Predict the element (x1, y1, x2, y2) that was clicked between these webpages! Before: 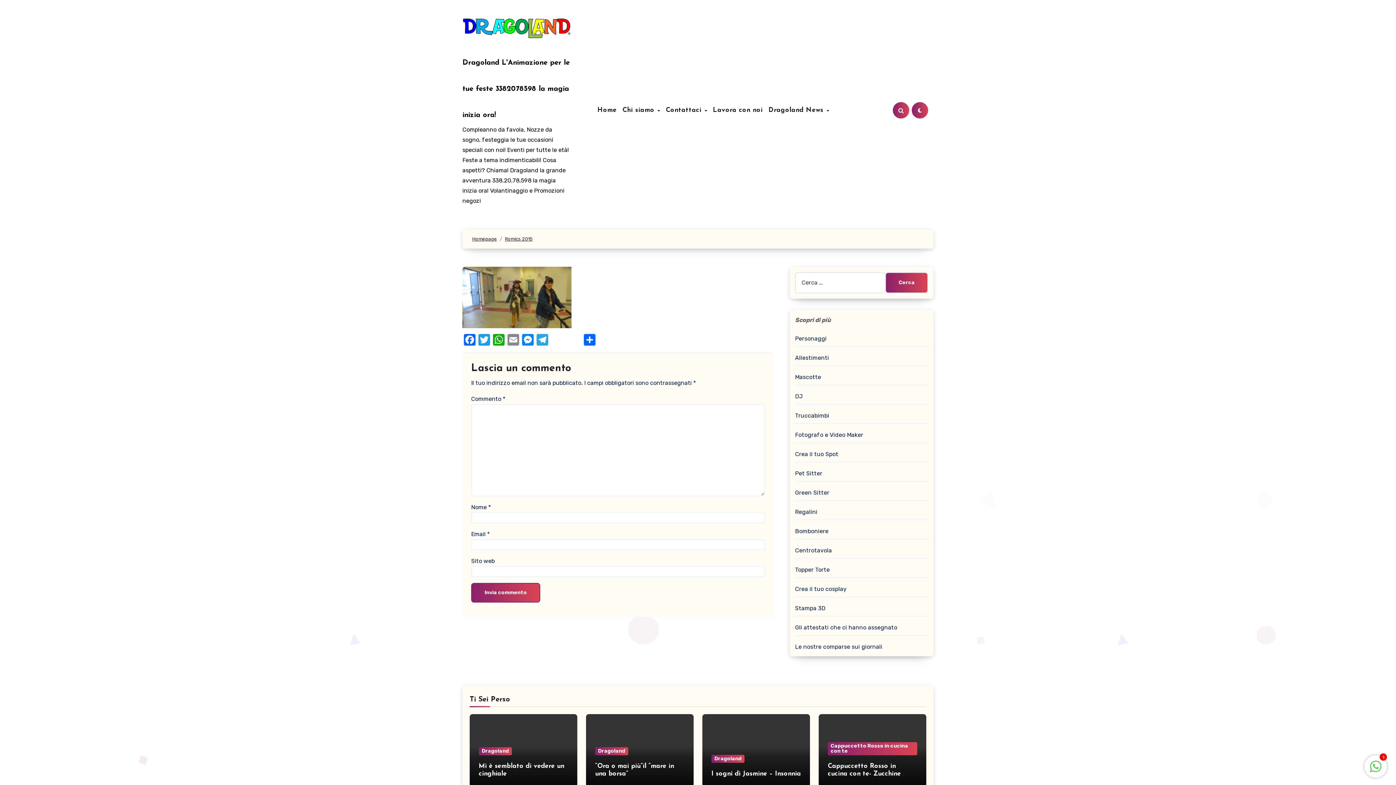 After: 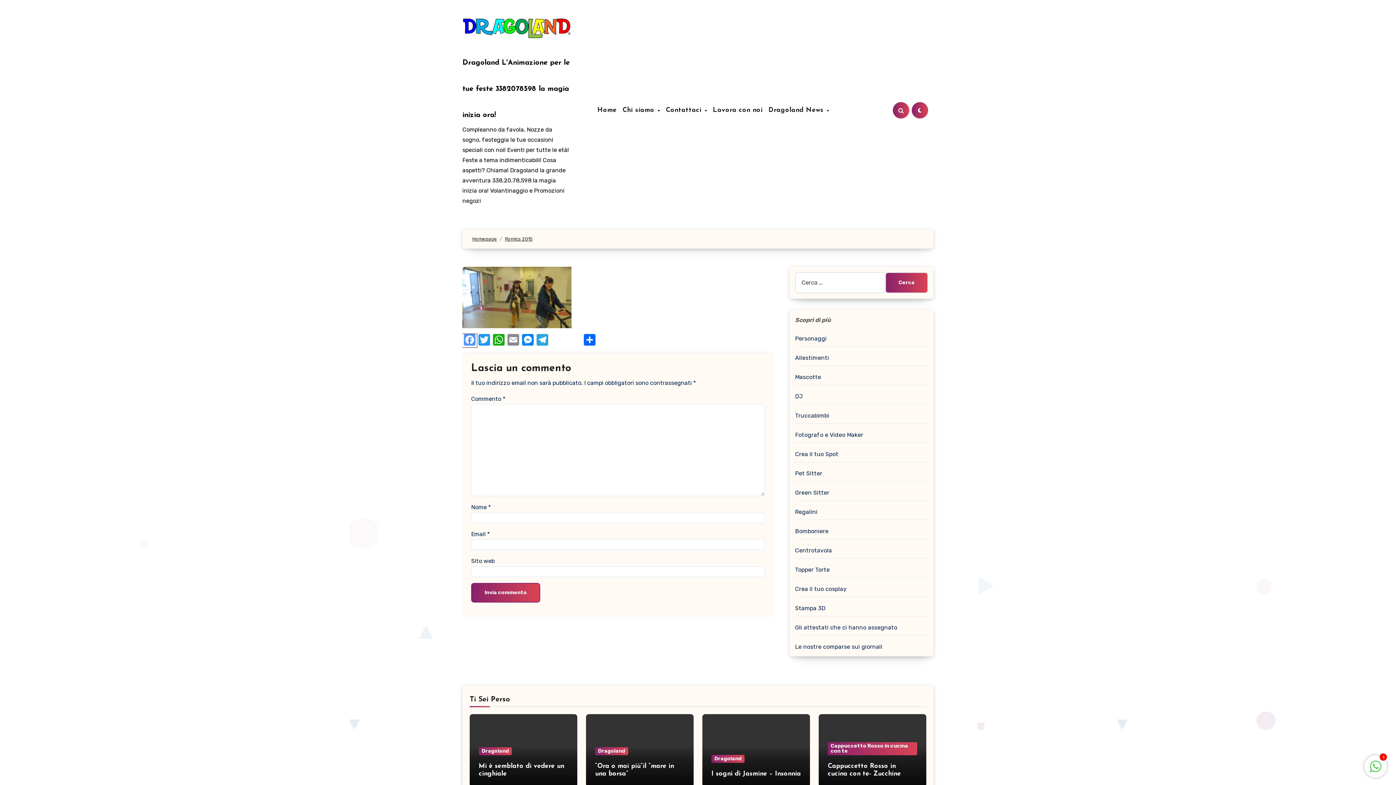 Action: label: Facebook bbox: (462, 334, 477, 347)